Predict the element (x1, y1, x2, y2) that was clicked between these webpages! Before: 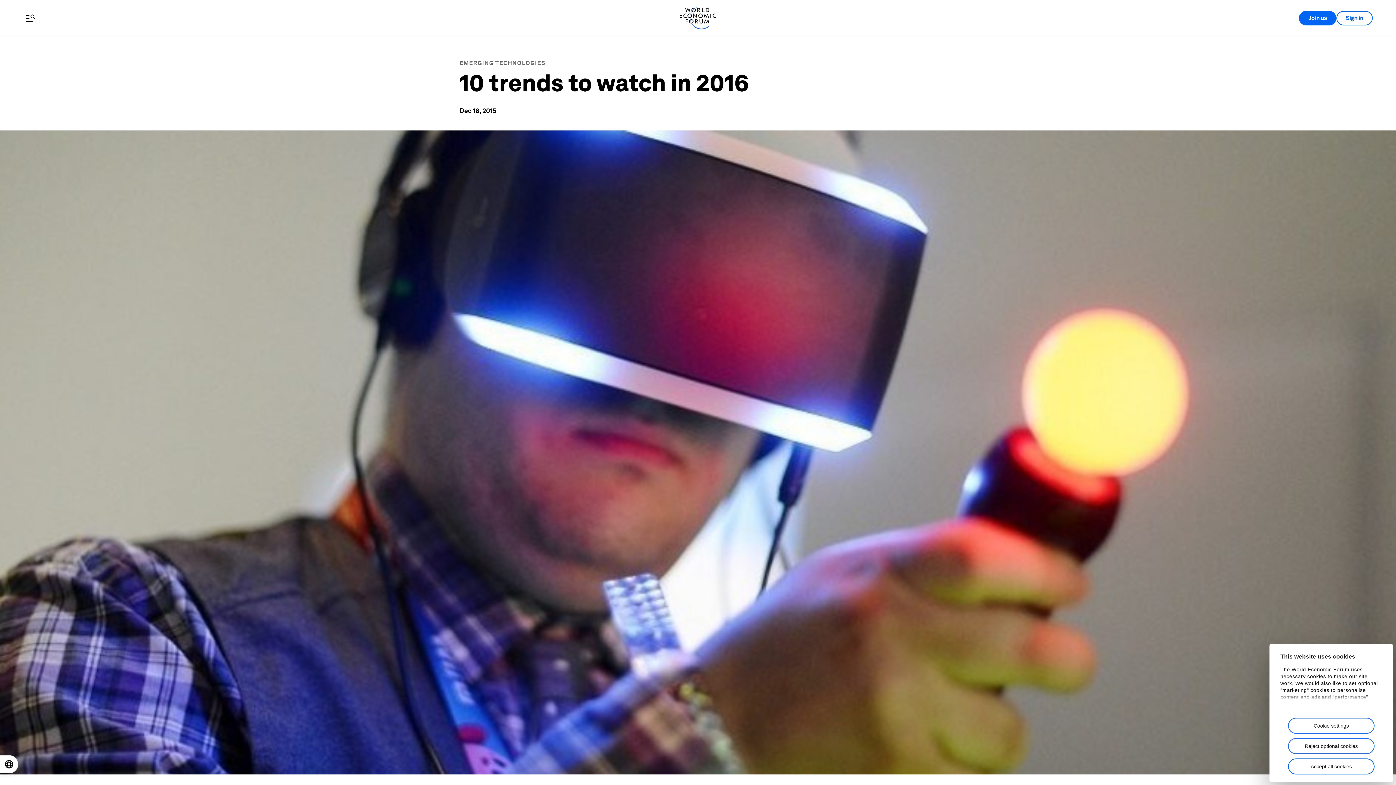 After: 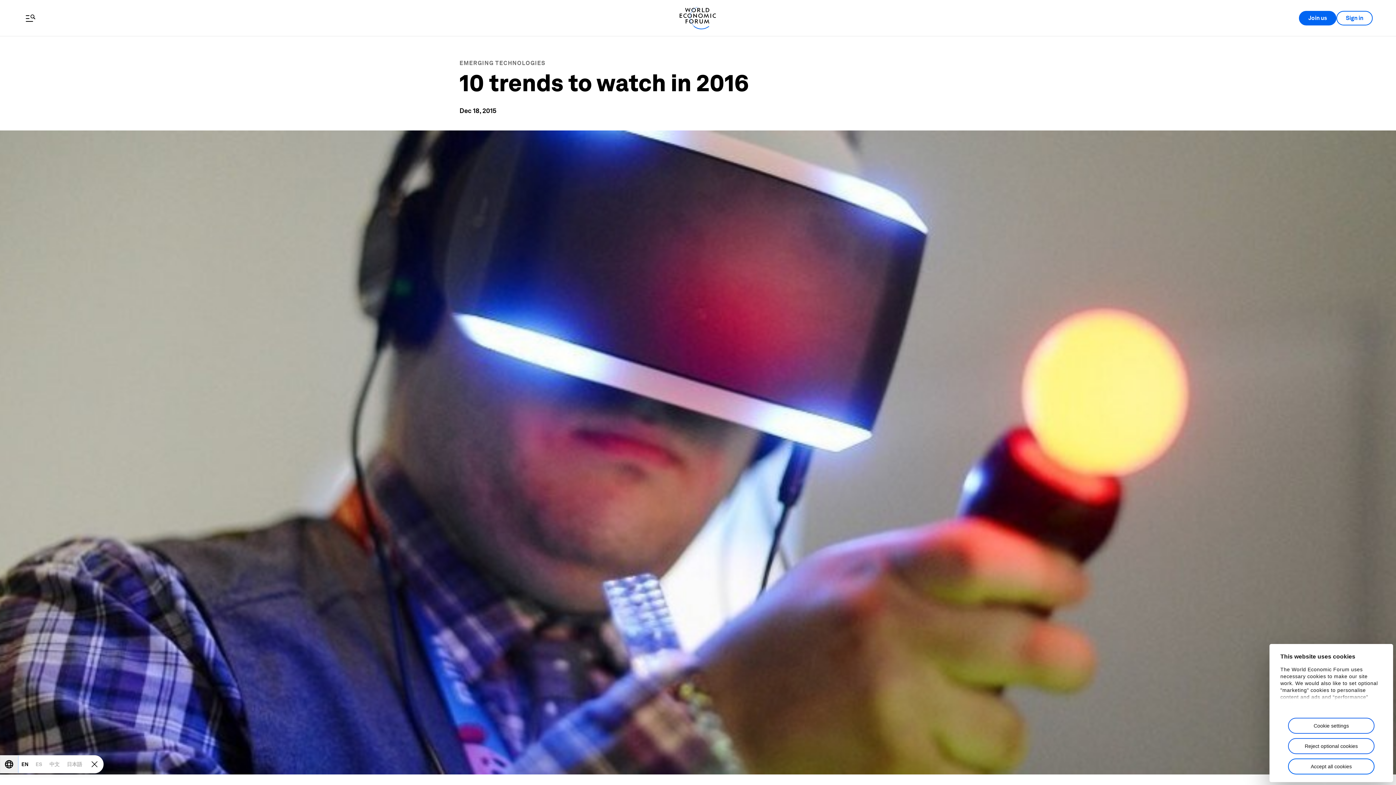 Action: bbox: (0, 756, 17, 773) label: Open locale switcher